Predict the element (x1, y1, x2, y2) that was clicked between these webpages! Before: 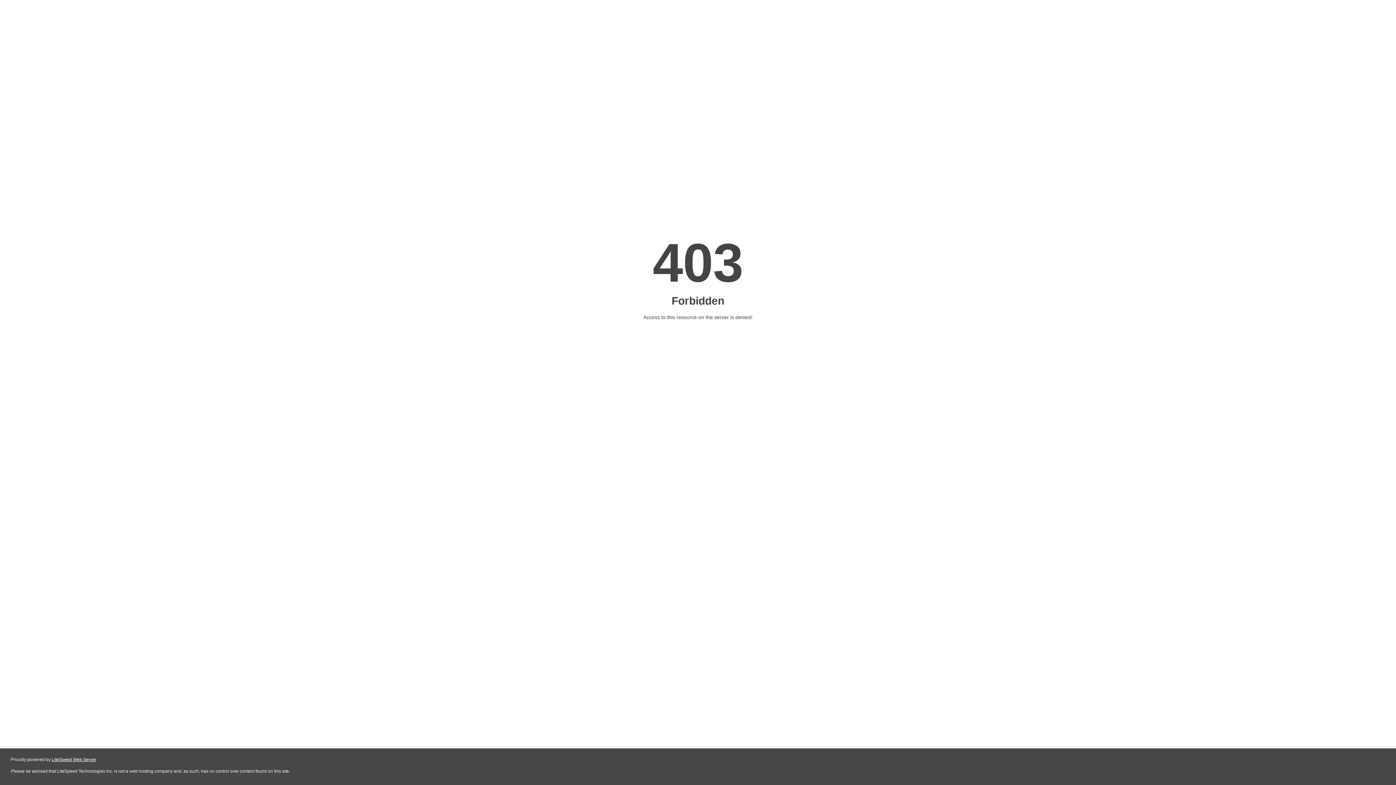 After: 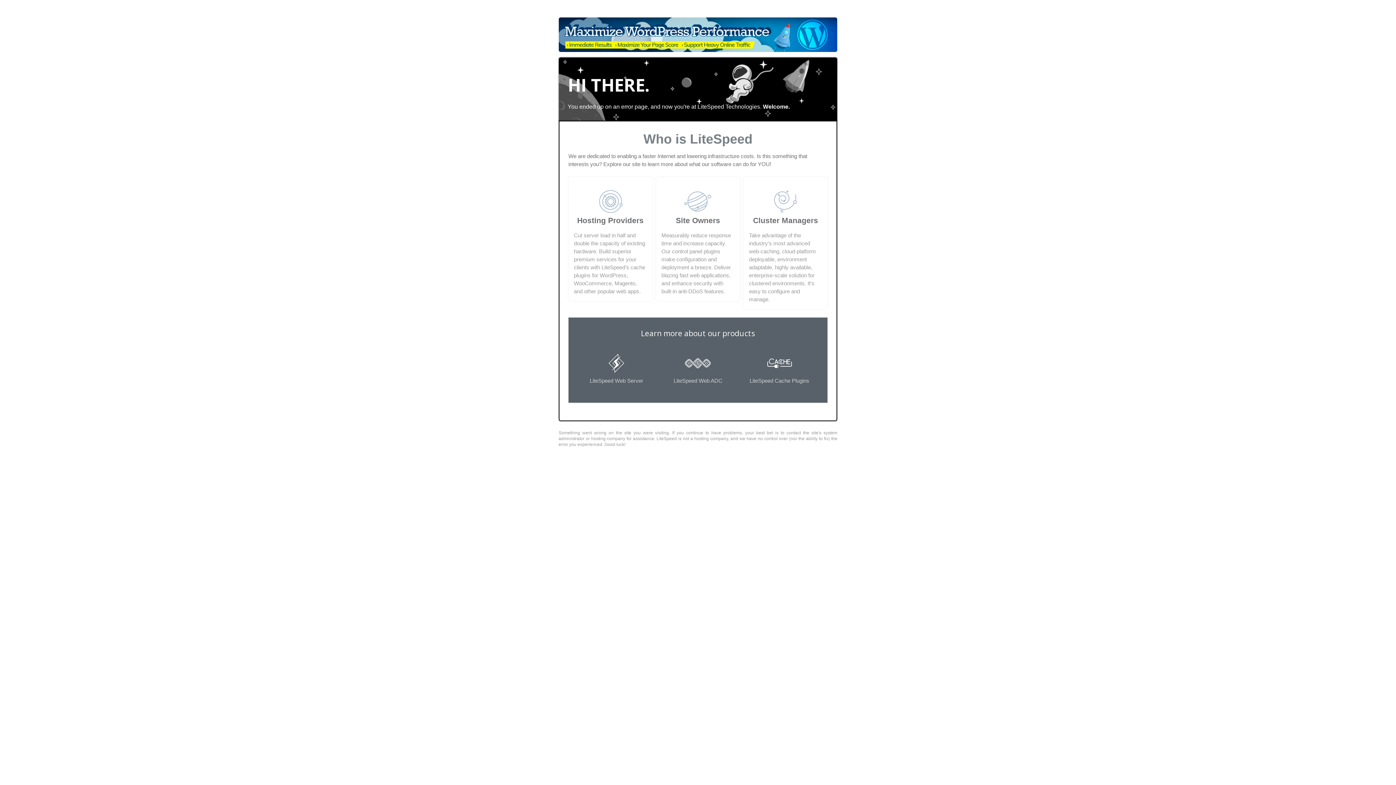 Action: bbox: (51, 757, 96, 762) label: LiteSpeed Web Server